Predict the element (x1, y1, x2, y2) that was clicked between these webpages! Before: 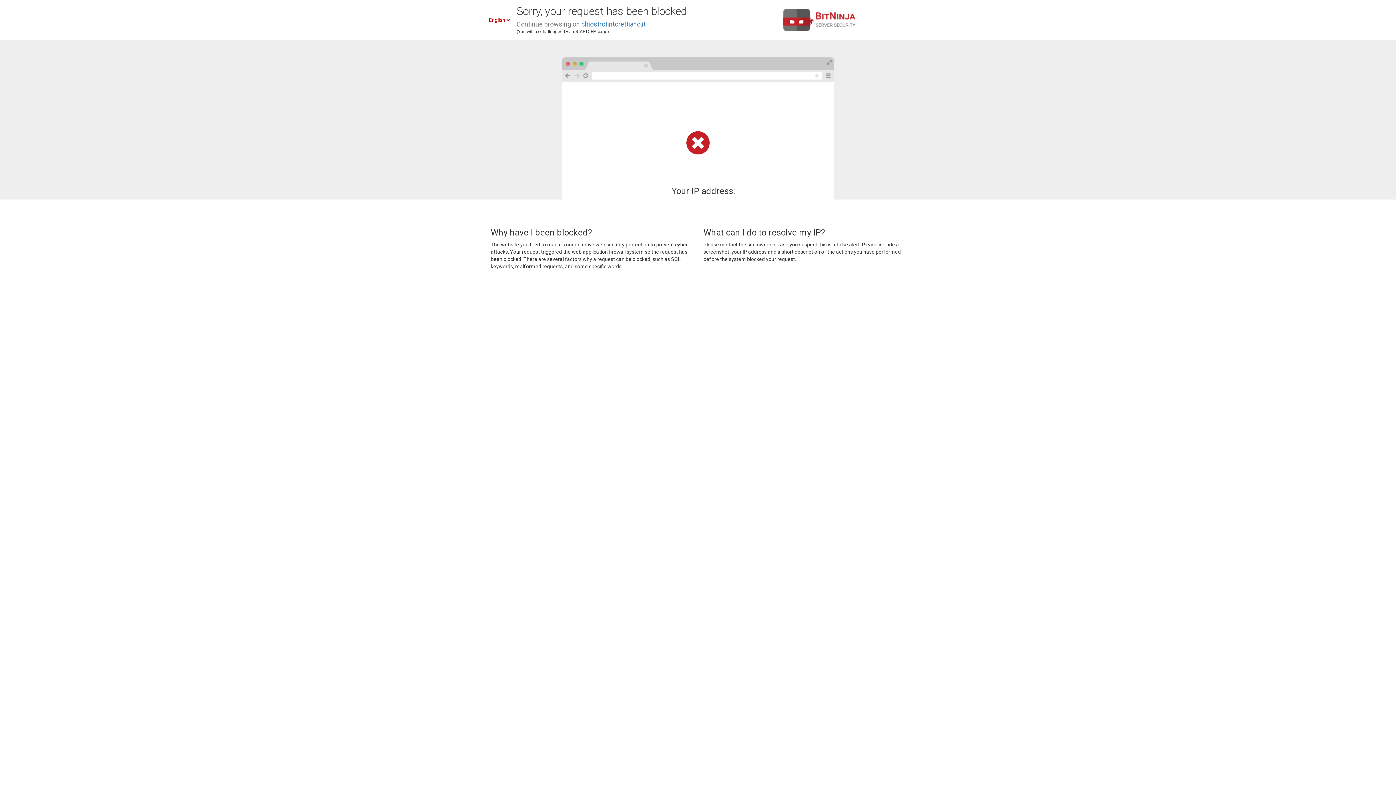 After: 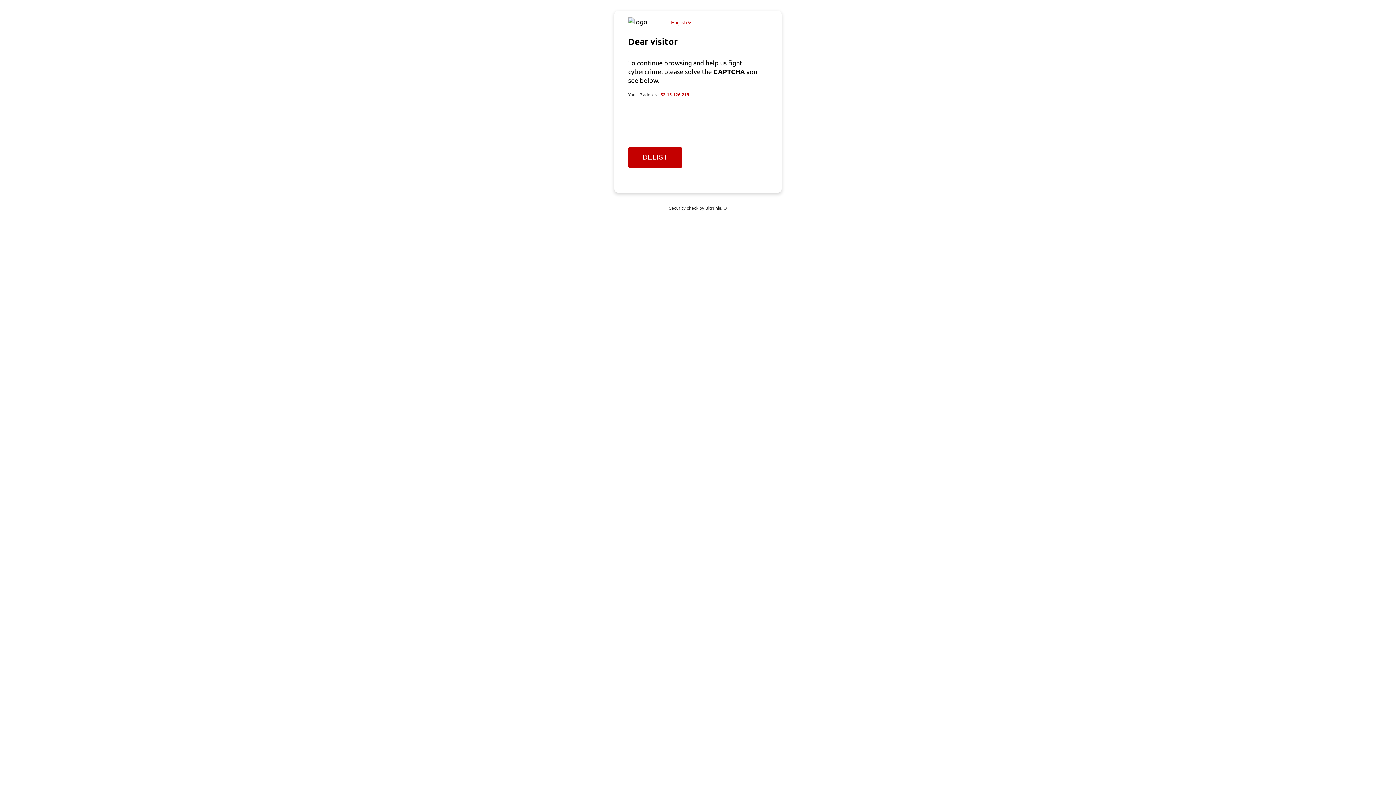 Action: label: chiostrotintorettiano.it bbox: (581, 20, 645, 28)